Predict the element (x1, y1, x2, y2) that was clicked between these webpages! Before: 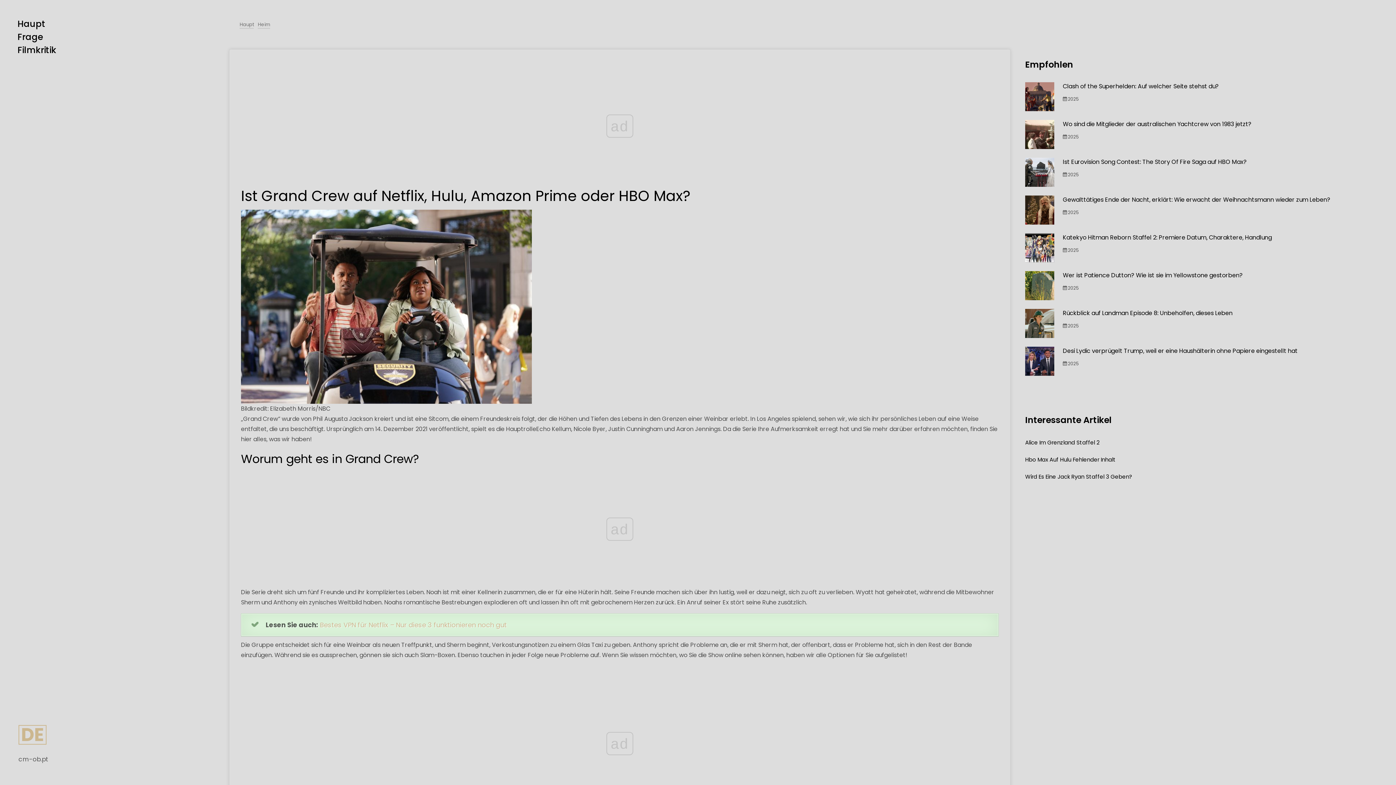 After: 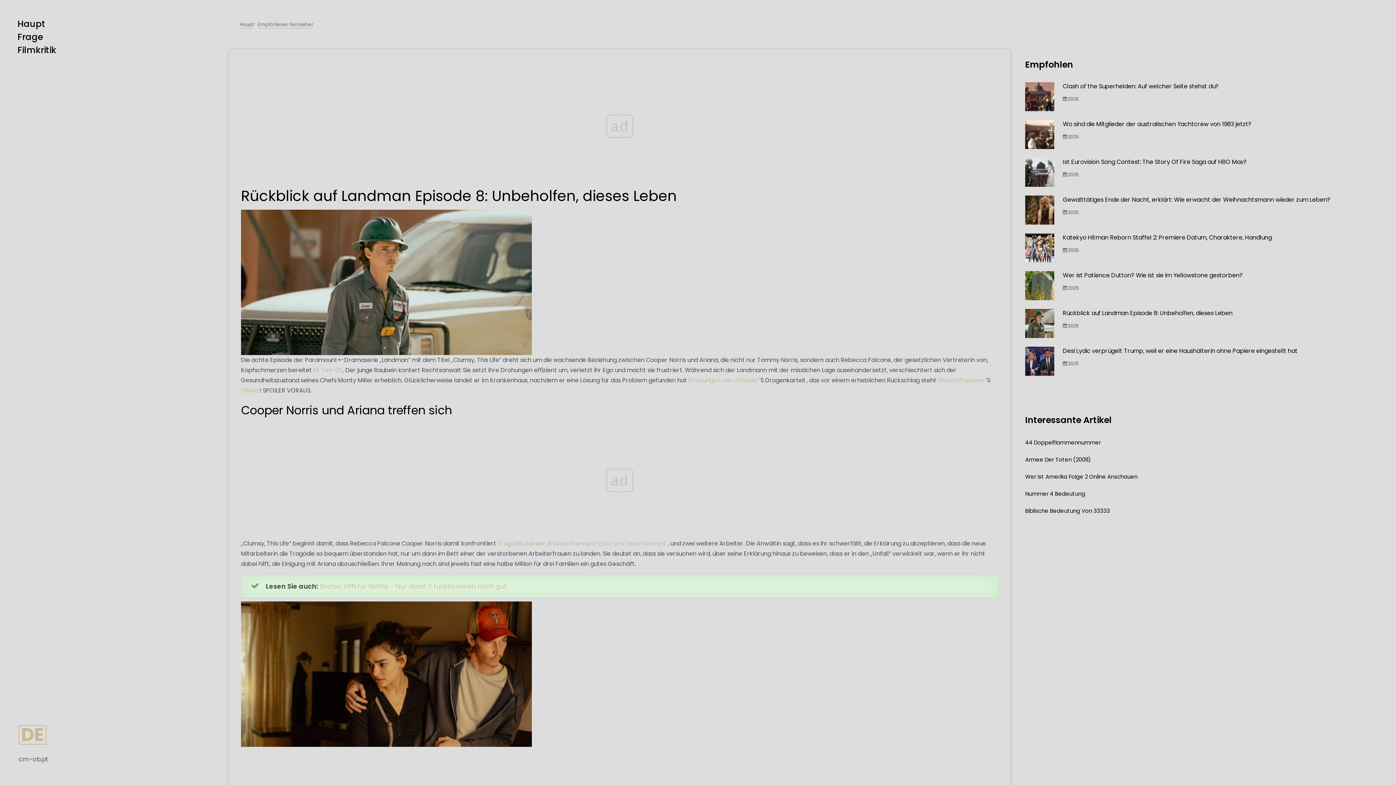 Action: bbox: (1063, 309, 1232, 317) label: Rückblick auf Landman Episode 8: Unbeholfen, dieses Leben